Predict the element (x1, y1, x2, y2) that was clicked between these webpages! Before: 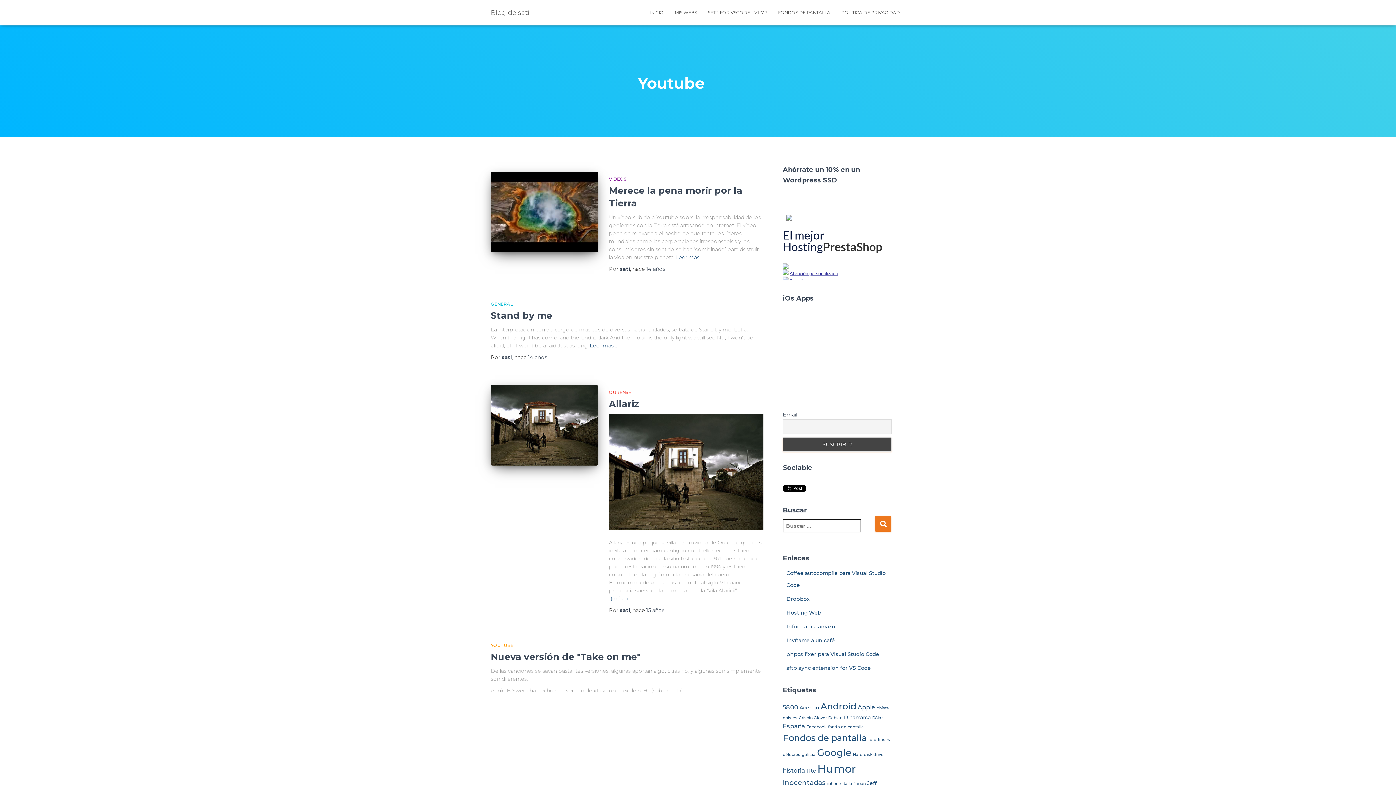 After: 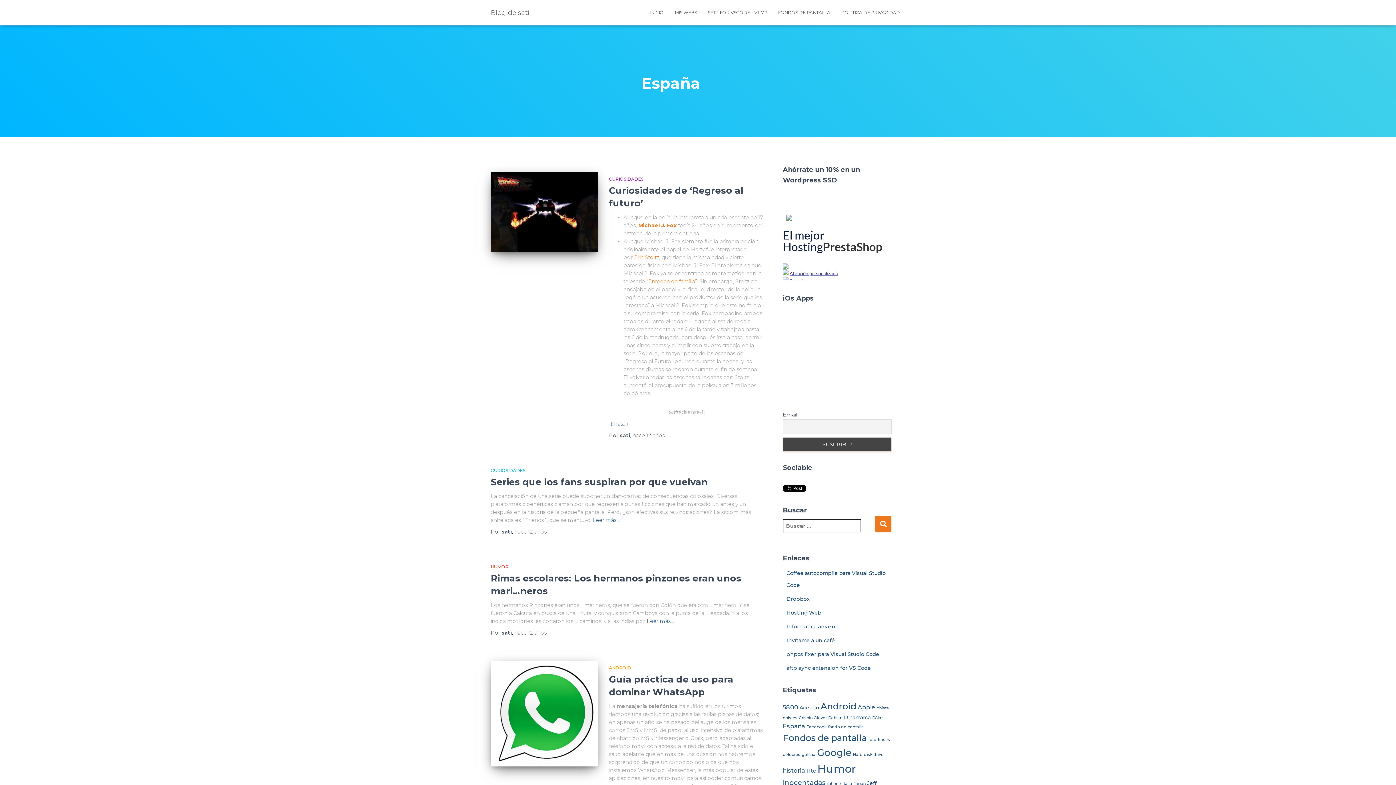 Action: label: España (4 elementos) bbox: (783, 723, 805, 730)